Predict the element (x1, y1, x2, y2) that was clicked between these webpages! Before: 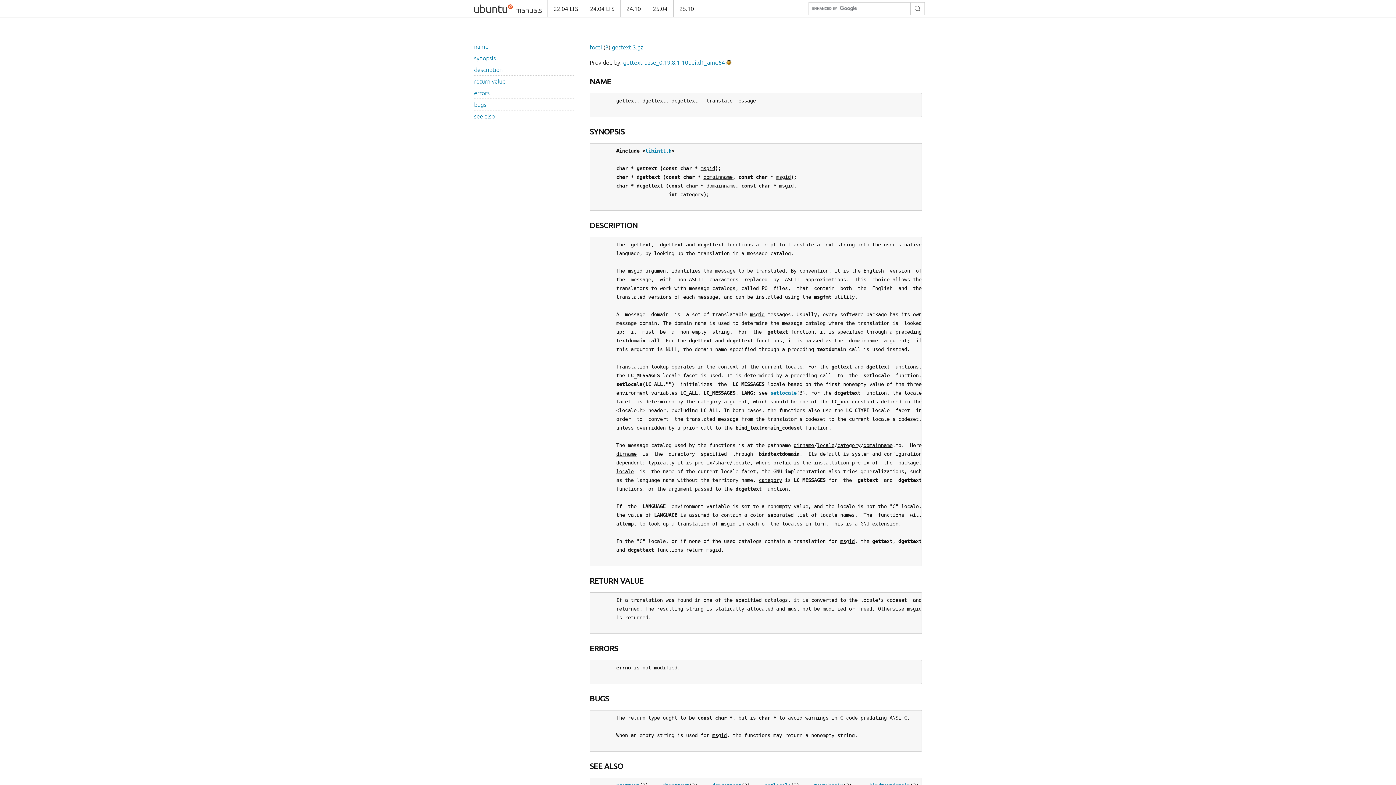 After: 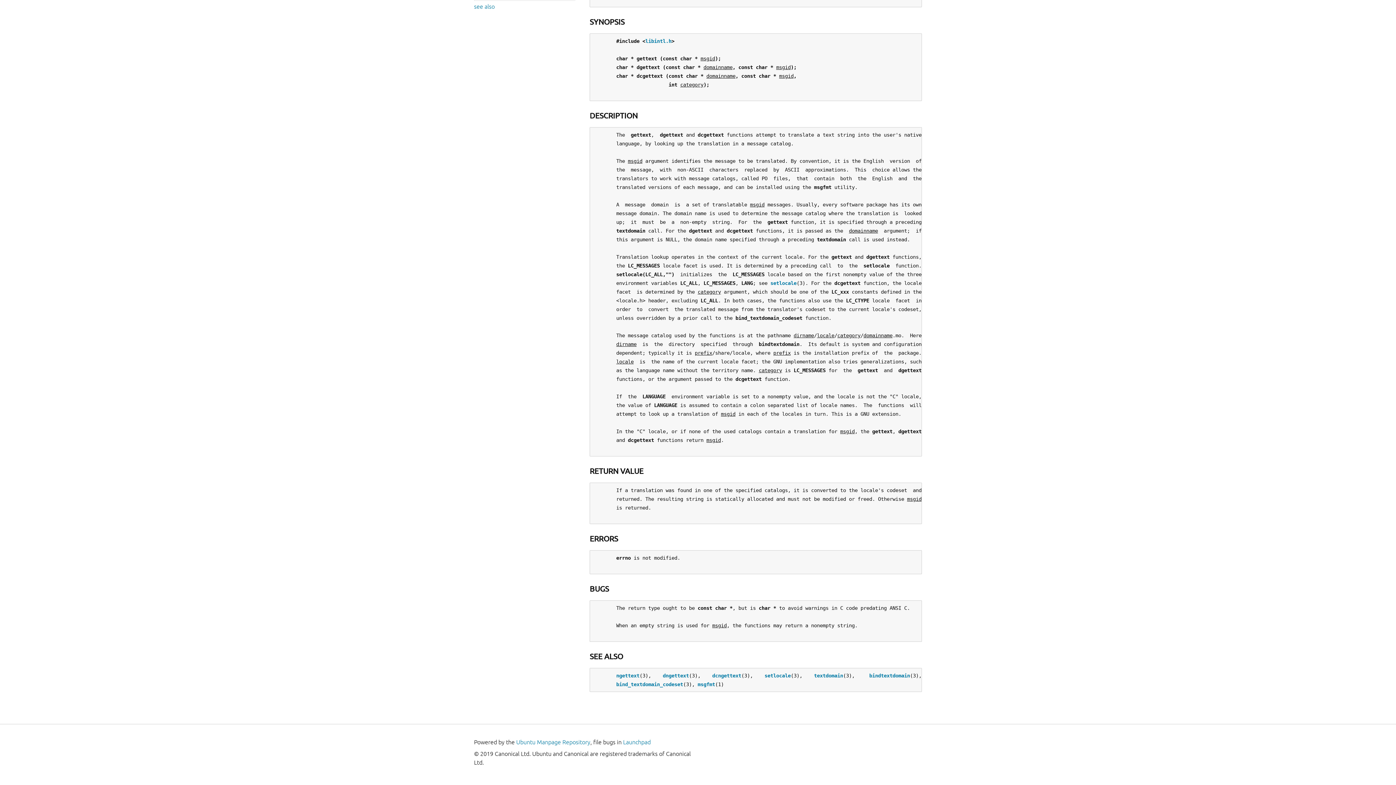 Action: bbox: (474, 101, 486, 108) label: bugs